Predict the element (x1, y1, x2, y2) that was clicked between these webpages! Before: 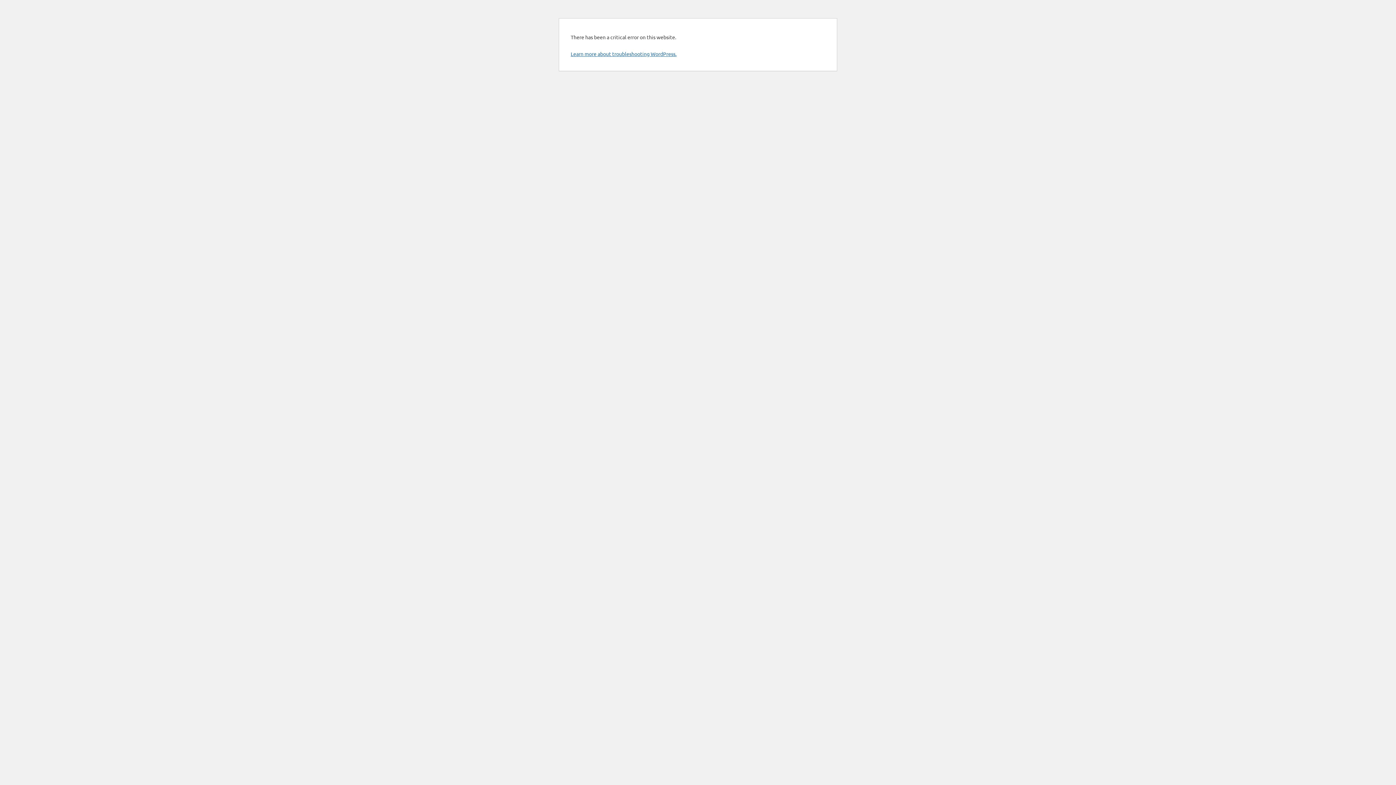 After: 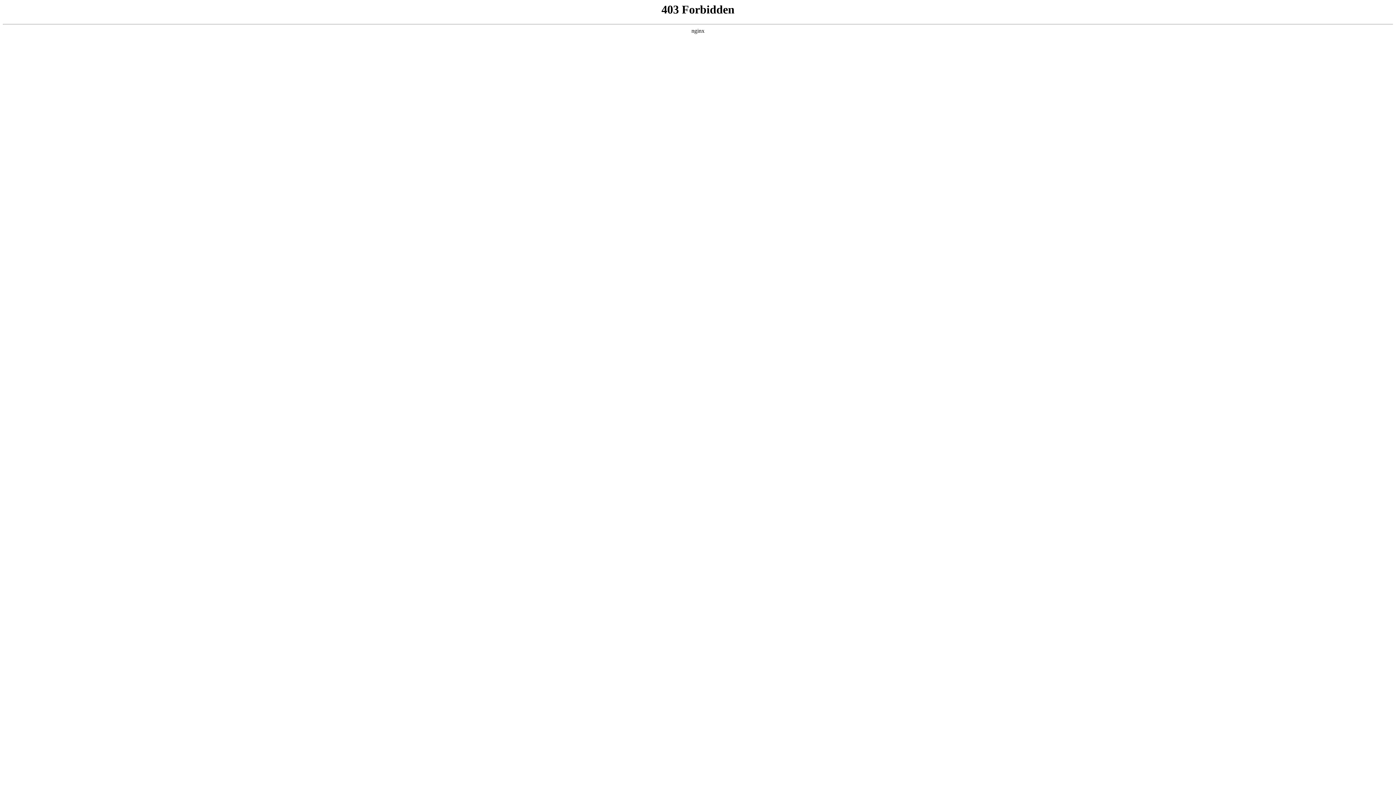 Action: label: Learn more about troubleshooting WordPress. bbox: (570, 50, 676, 57)